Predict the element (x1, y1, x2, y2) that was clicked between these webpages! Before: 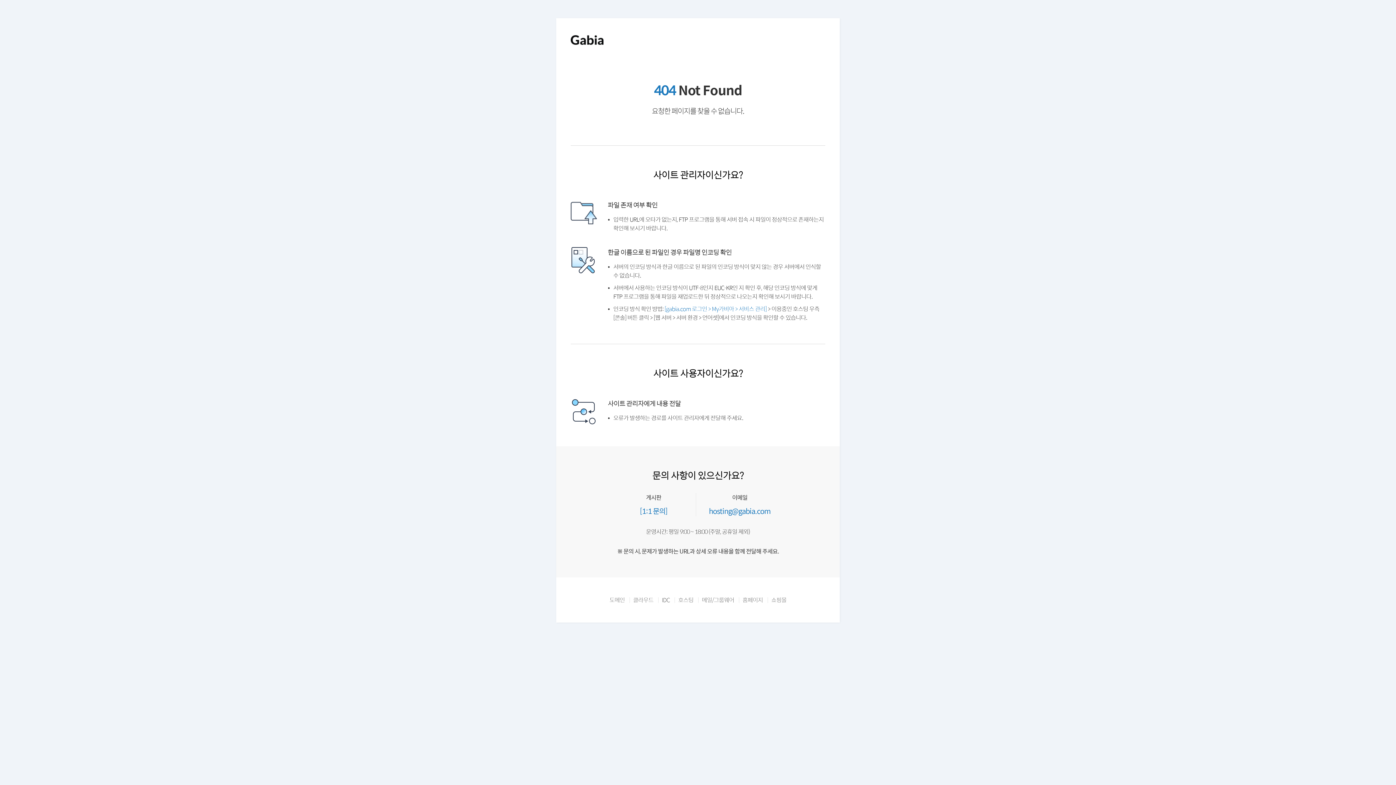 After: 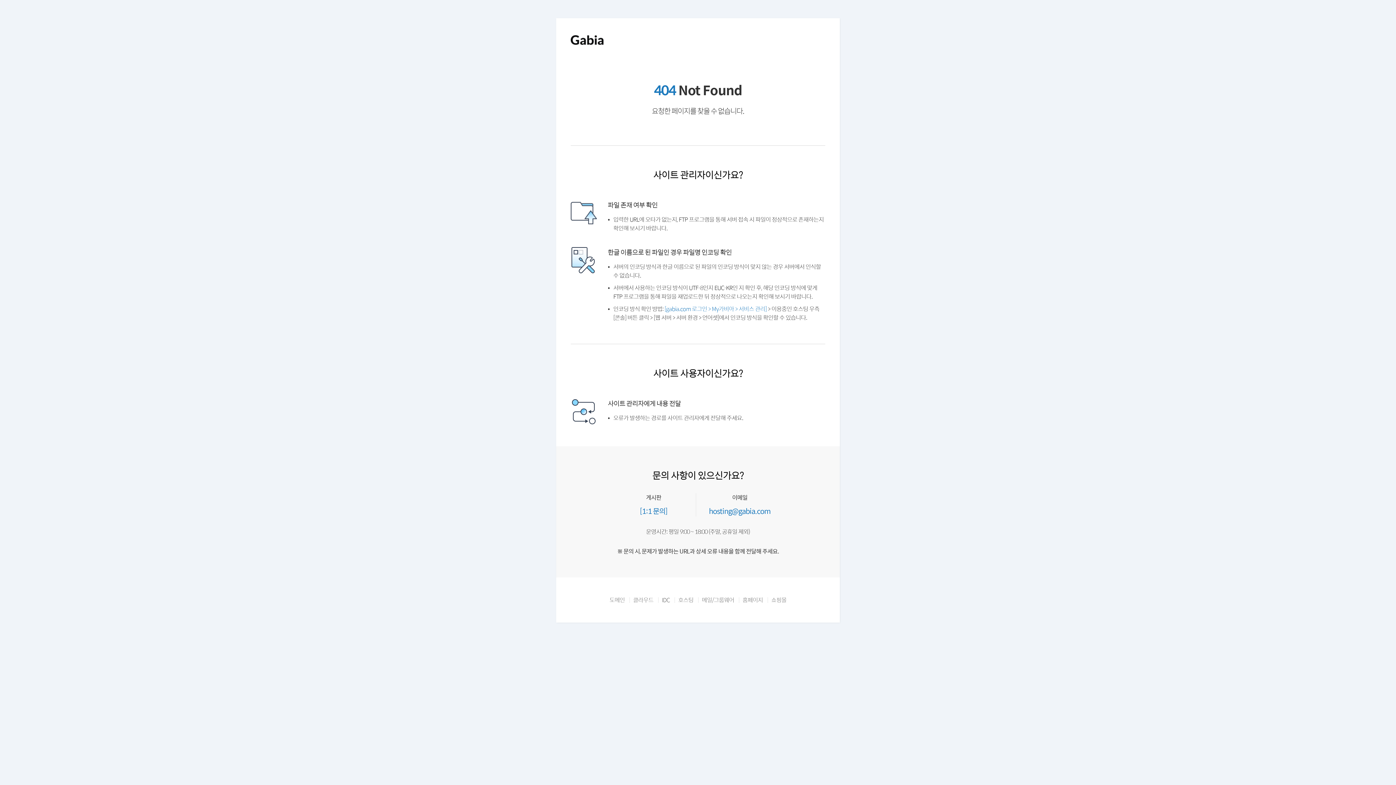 Action: label: 도메인 bbox: (609, 595, 624, 604)